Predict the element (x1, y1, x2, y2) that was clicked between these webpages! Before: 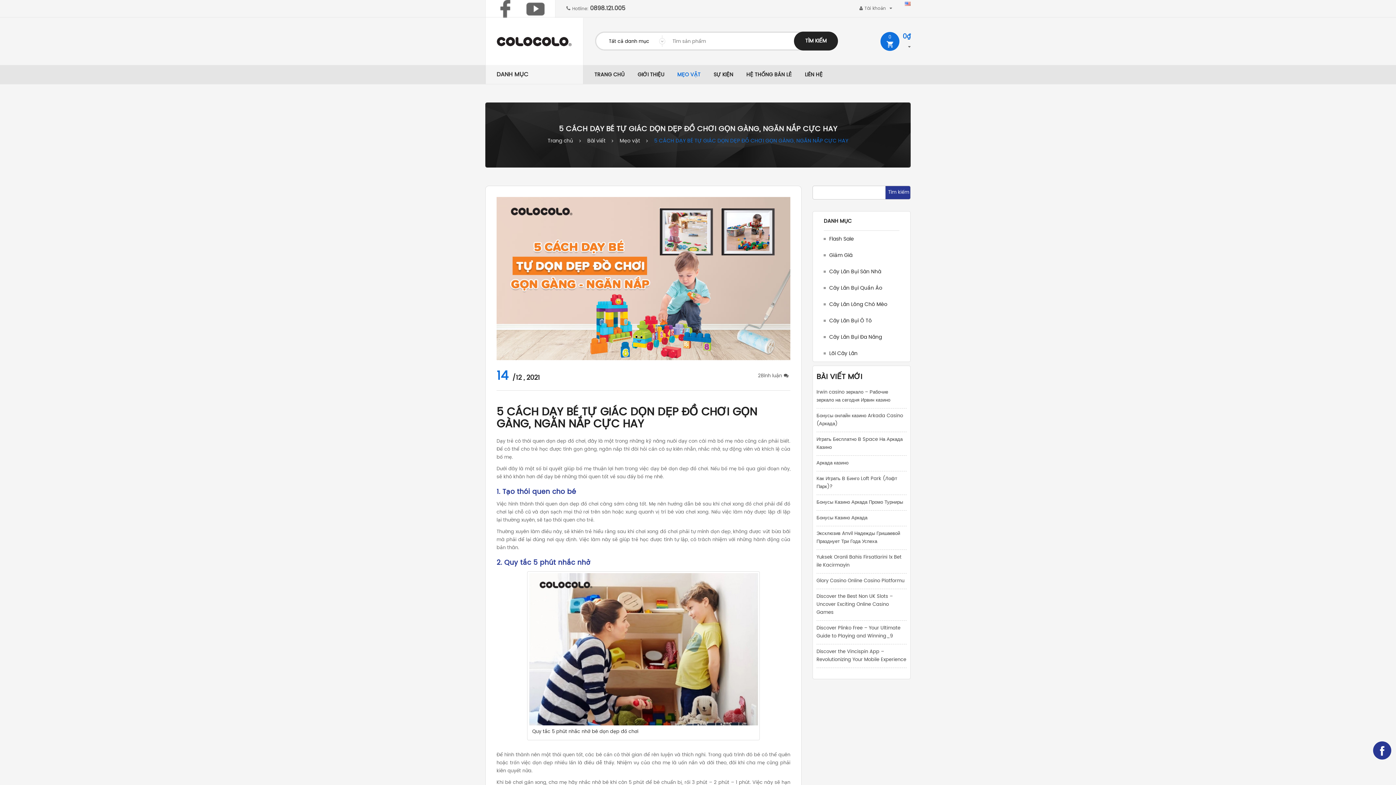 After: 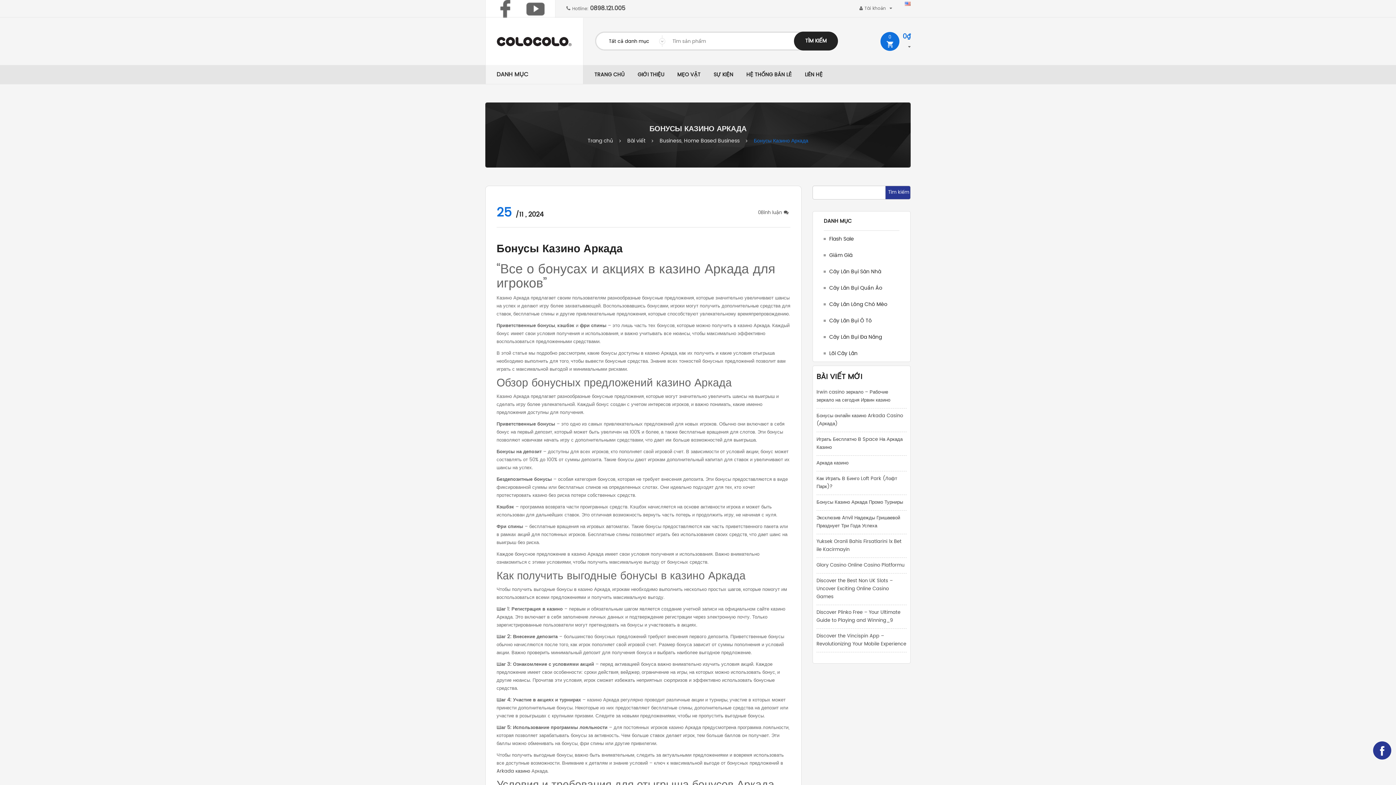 Action: bbox: (816, 514, 867, 522) label: Бонусы Казино Аркада